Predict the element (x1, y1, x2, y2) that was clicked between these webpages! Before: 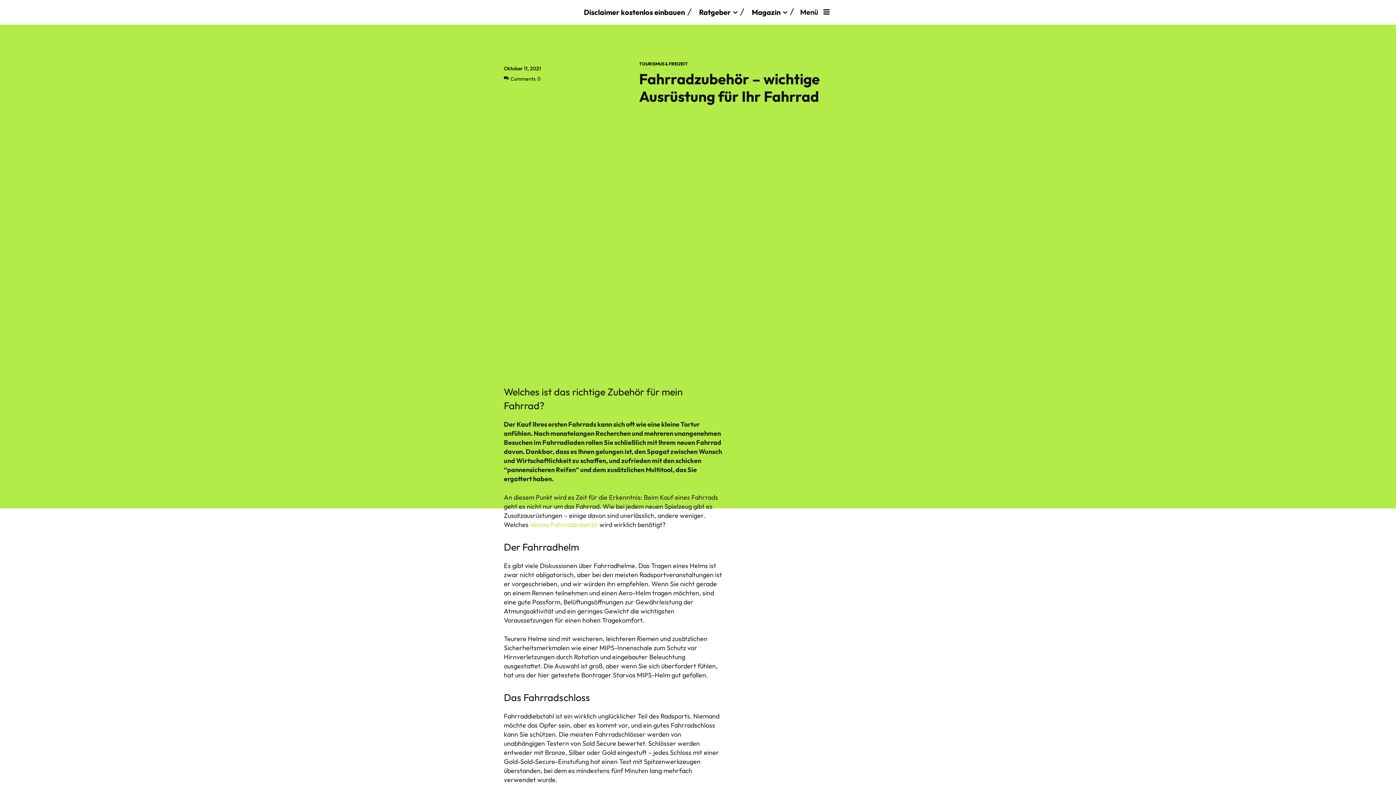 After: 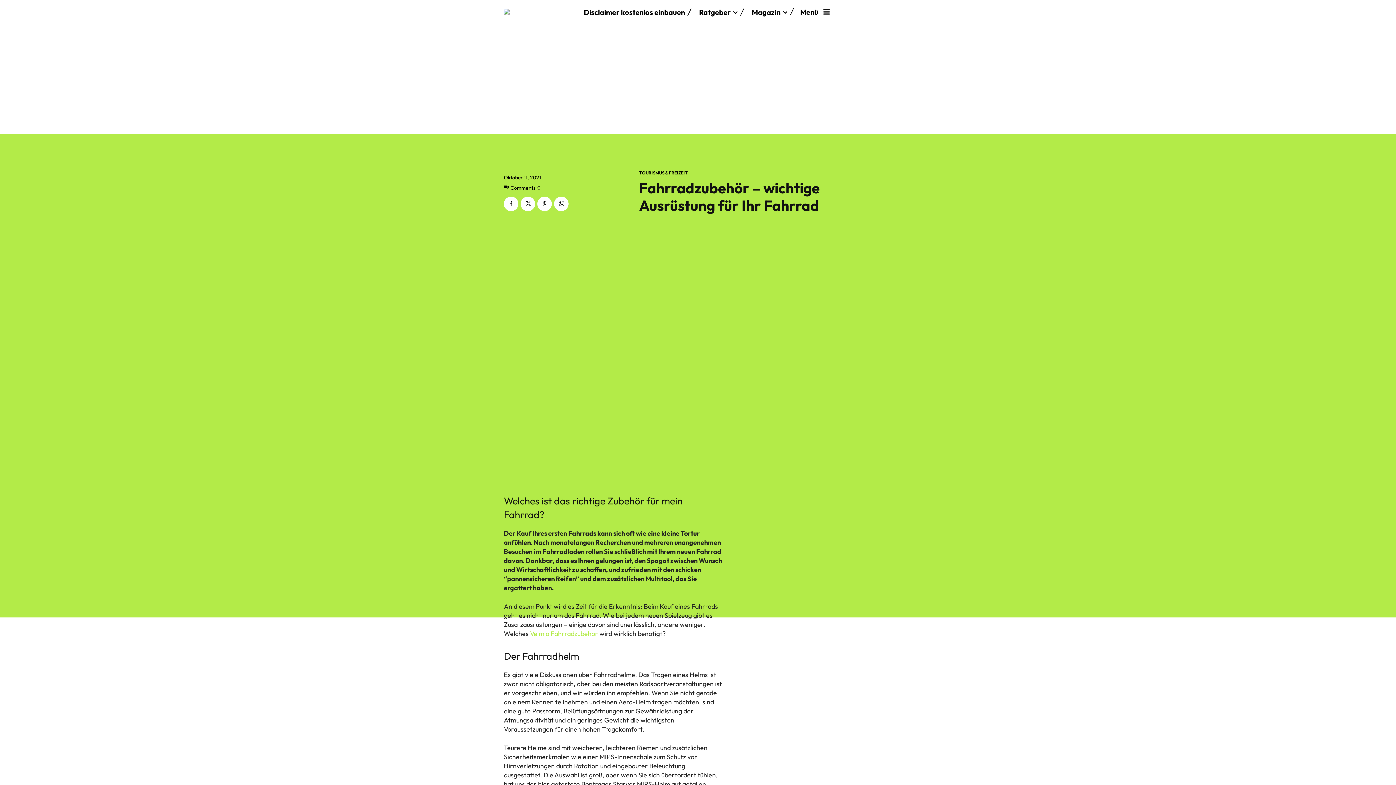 Action: label: Menü bbox: (800, 6, 829, 16)